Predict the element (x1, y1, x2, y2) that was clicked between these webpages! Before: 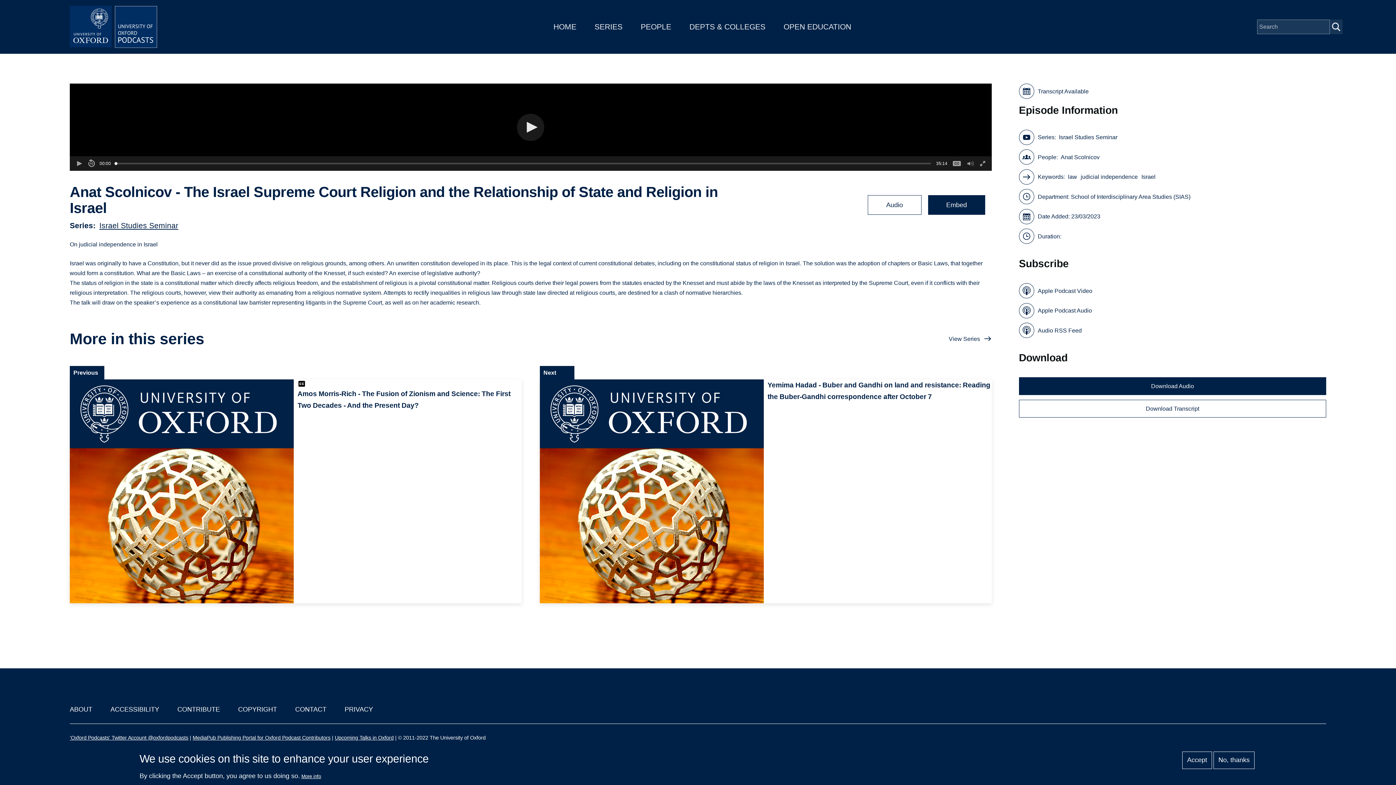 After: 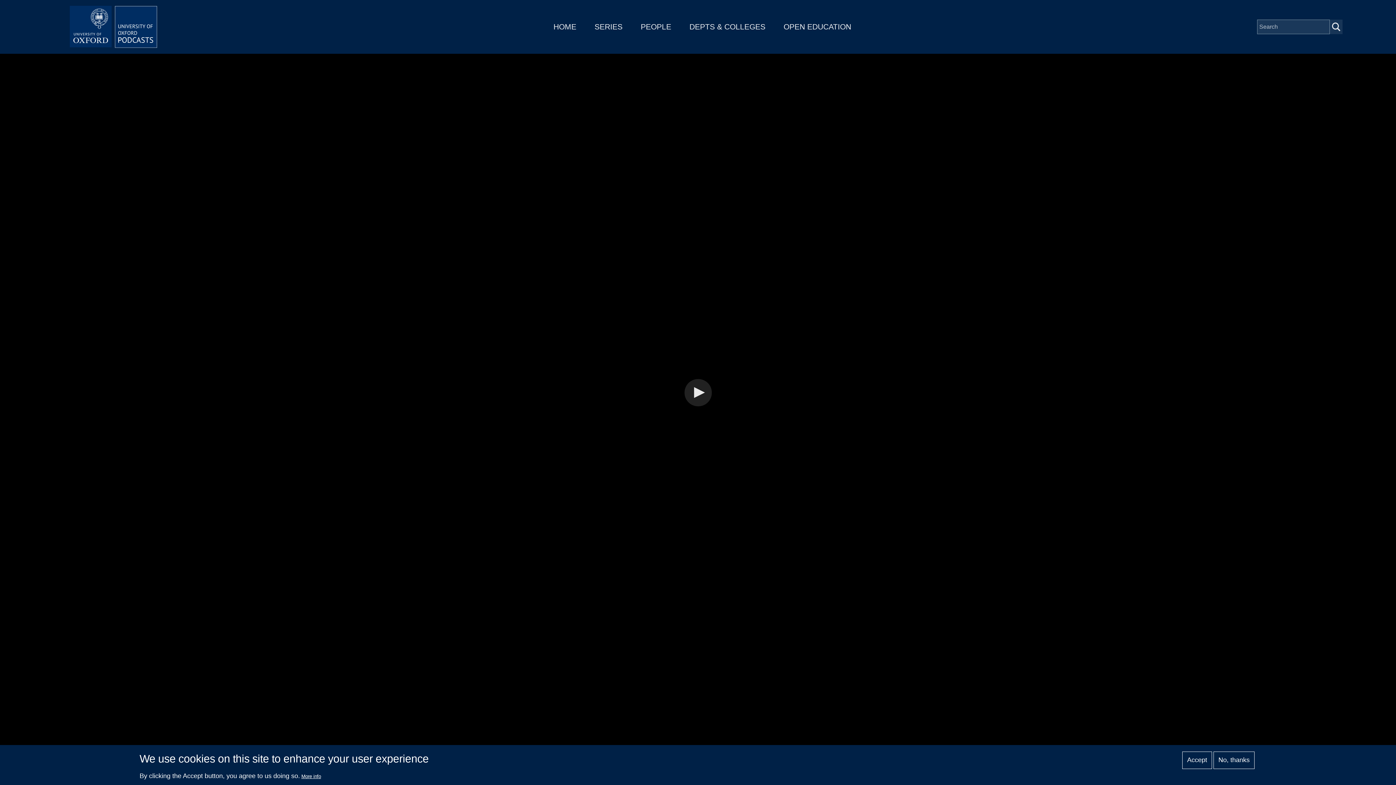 Action: label: Fullscreen bbox: (977, 156, 988, 170)